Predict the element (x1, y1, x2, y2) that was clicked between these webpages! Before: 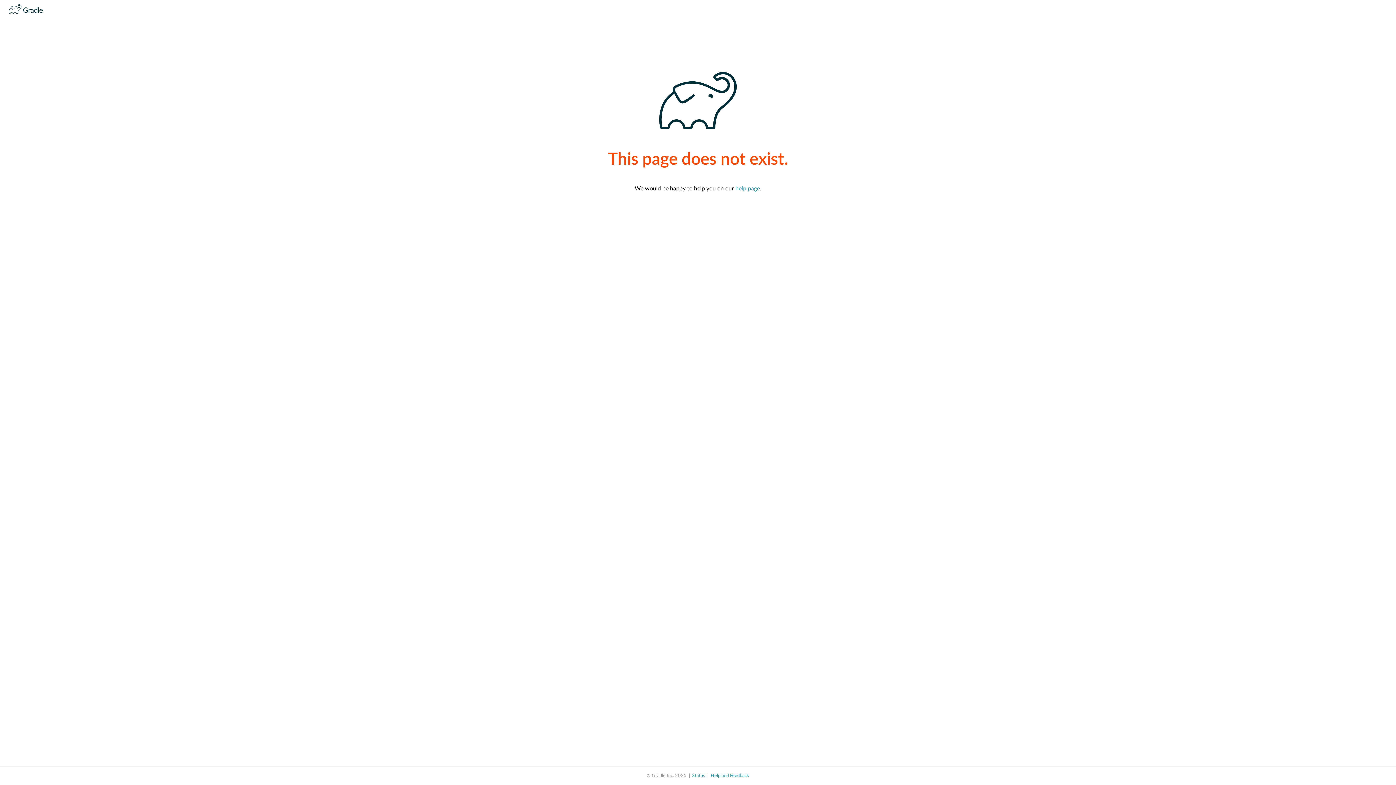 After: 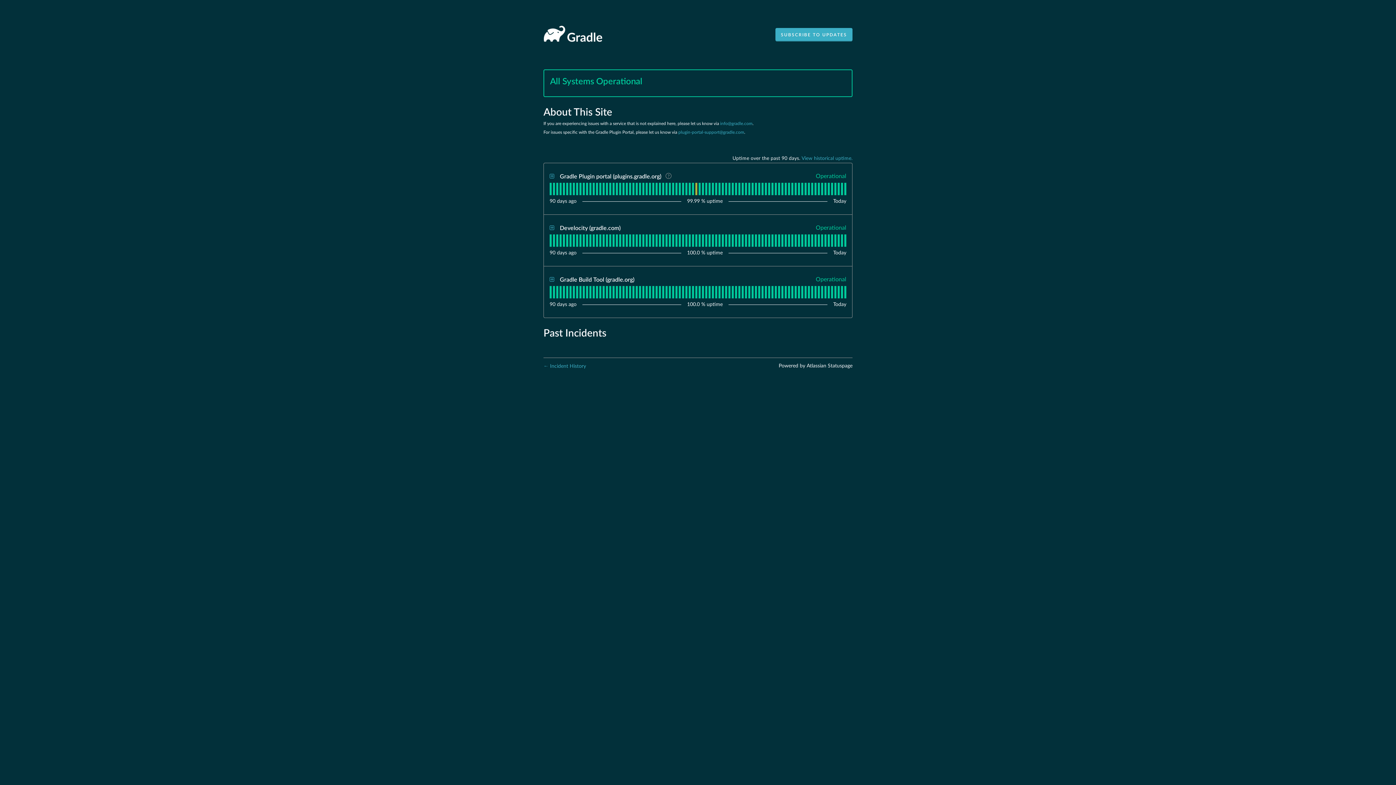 Action: label: Status bbox: (692, 773, 705, 778)